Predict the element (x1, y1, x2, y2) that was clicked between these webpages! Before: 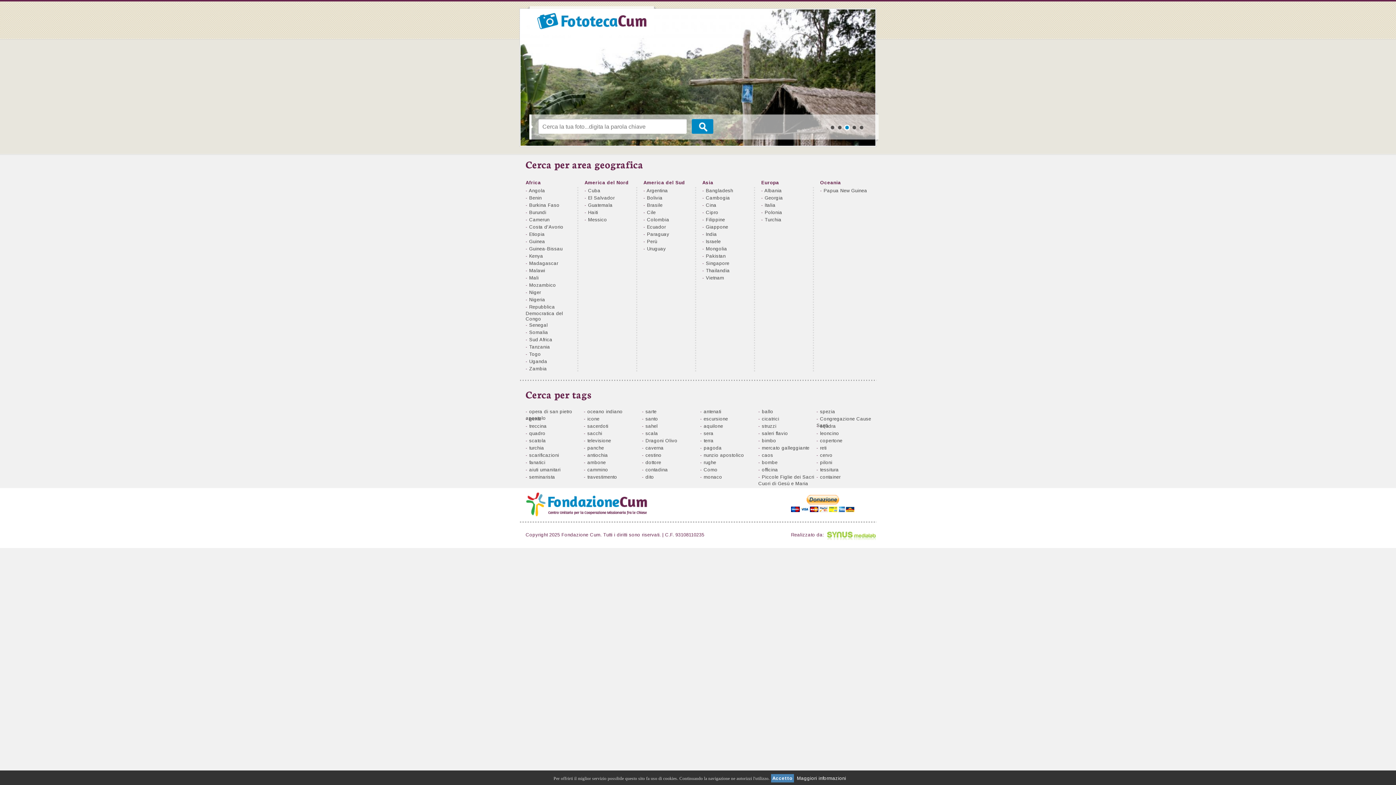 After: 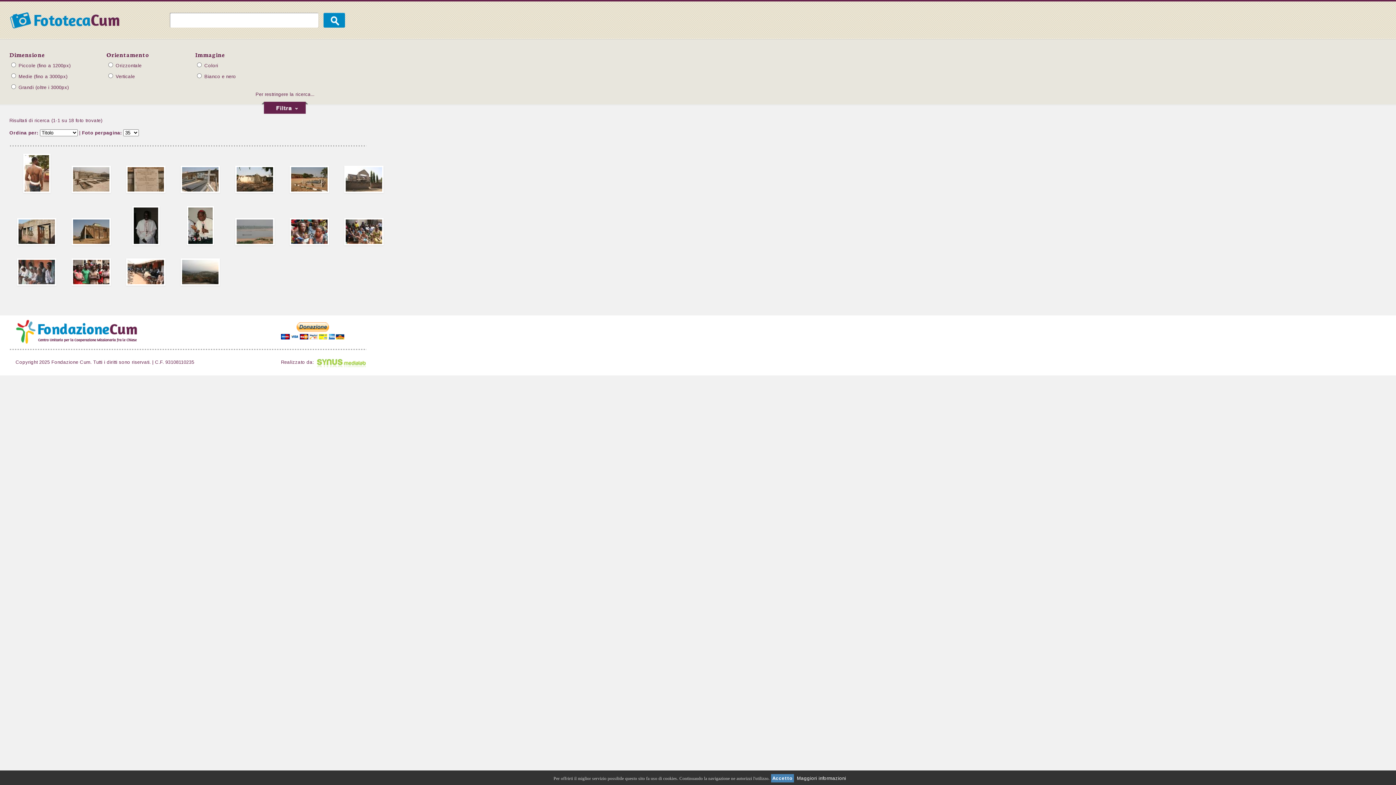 Action: label: Nigeria bbox: (529, 297, 545, 302)